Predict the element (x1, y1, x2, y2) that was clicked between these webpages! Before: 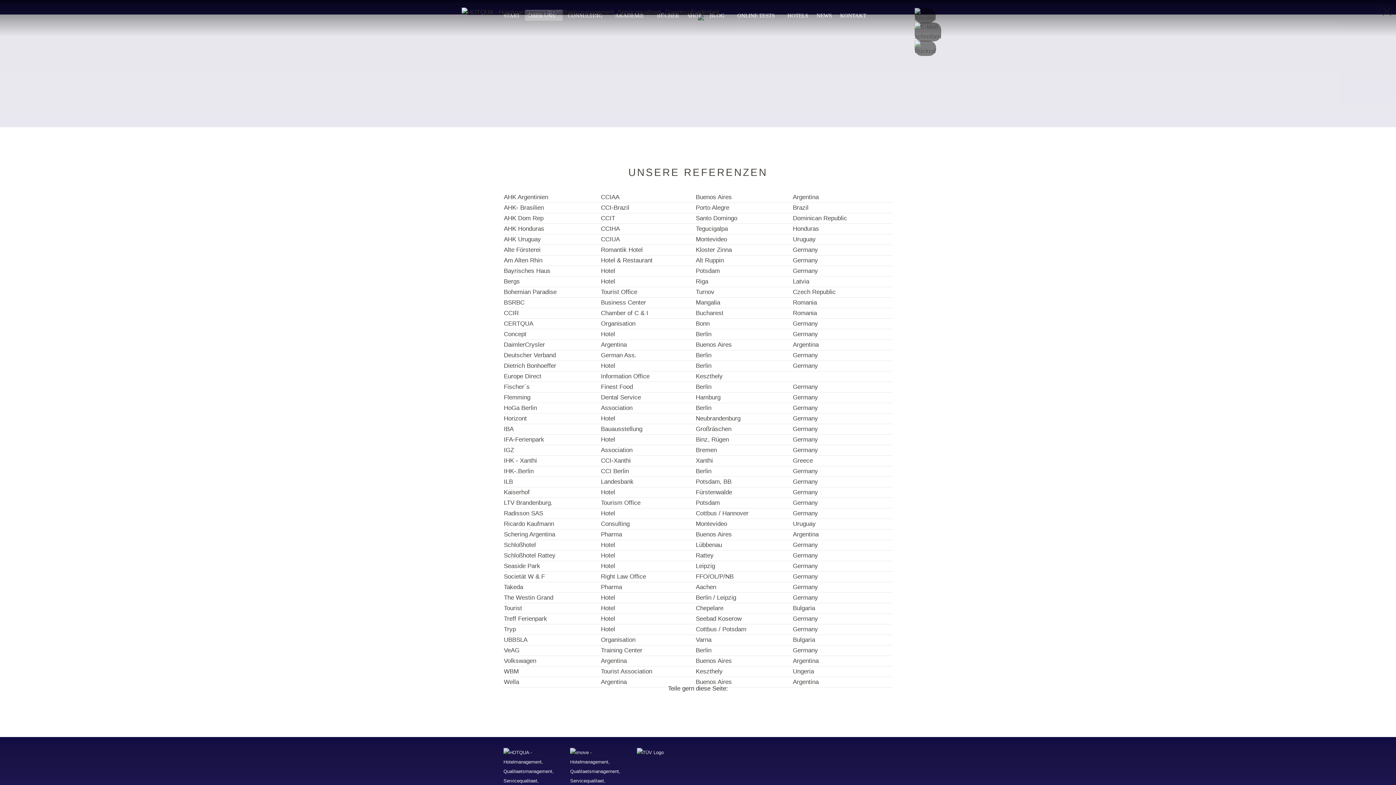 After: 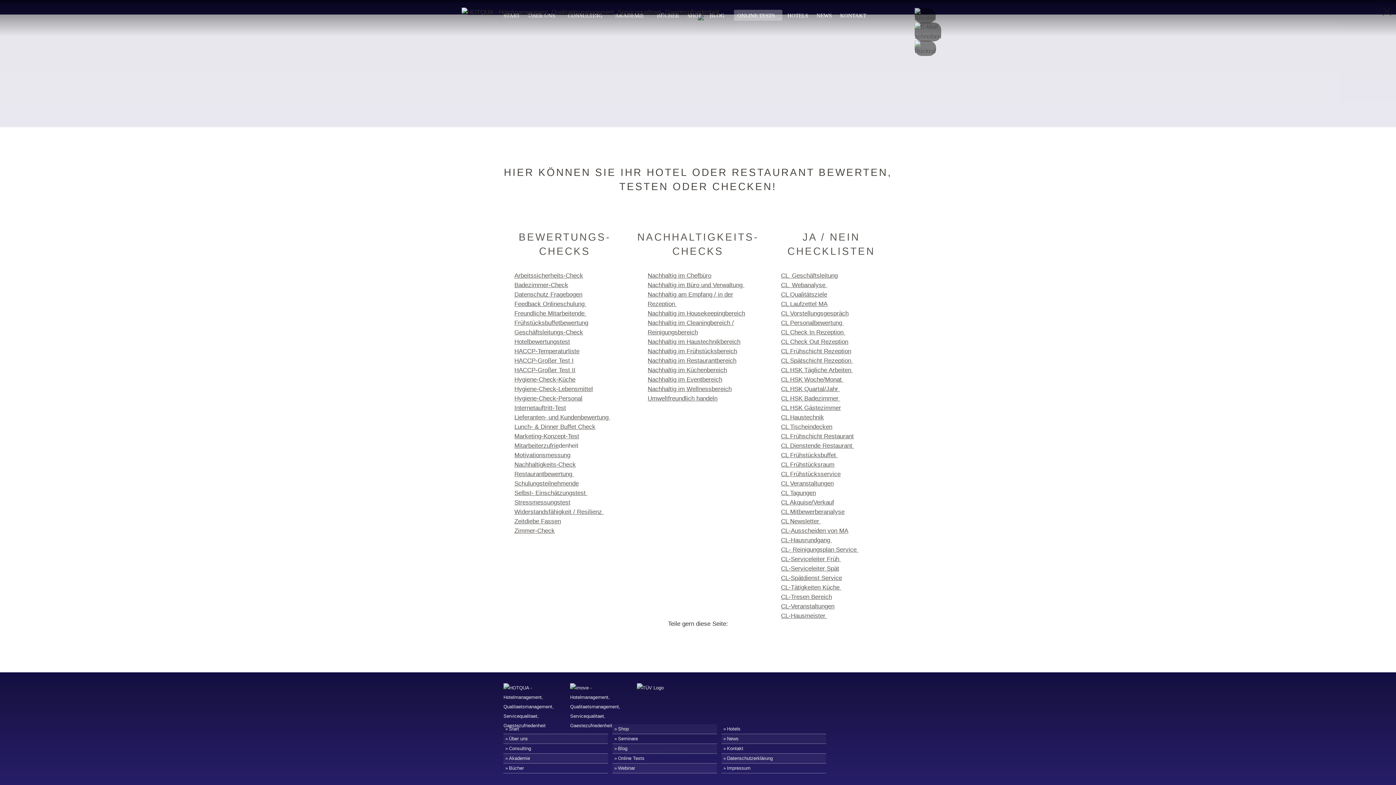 Action: bbox: (737, 12, 774, 18) label: ONLINE TESTS